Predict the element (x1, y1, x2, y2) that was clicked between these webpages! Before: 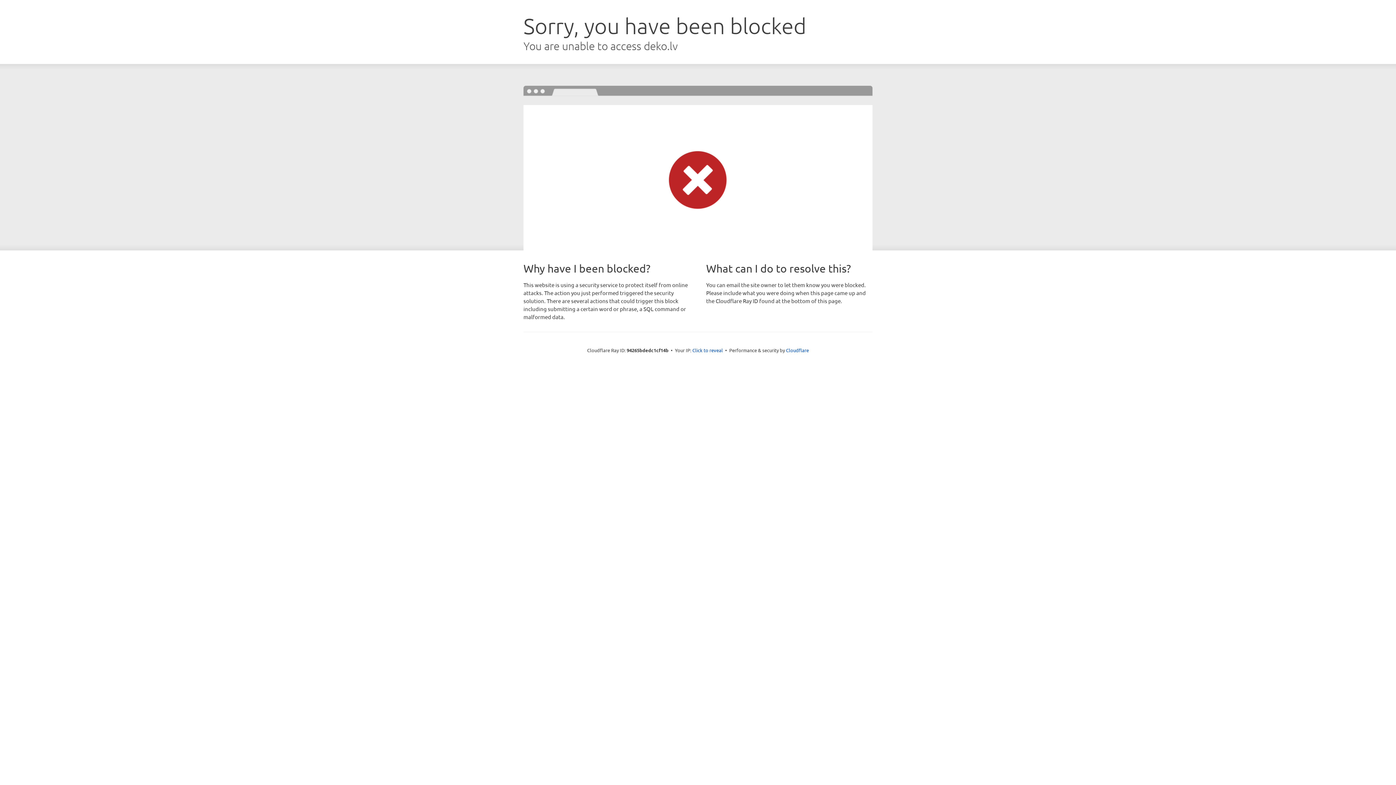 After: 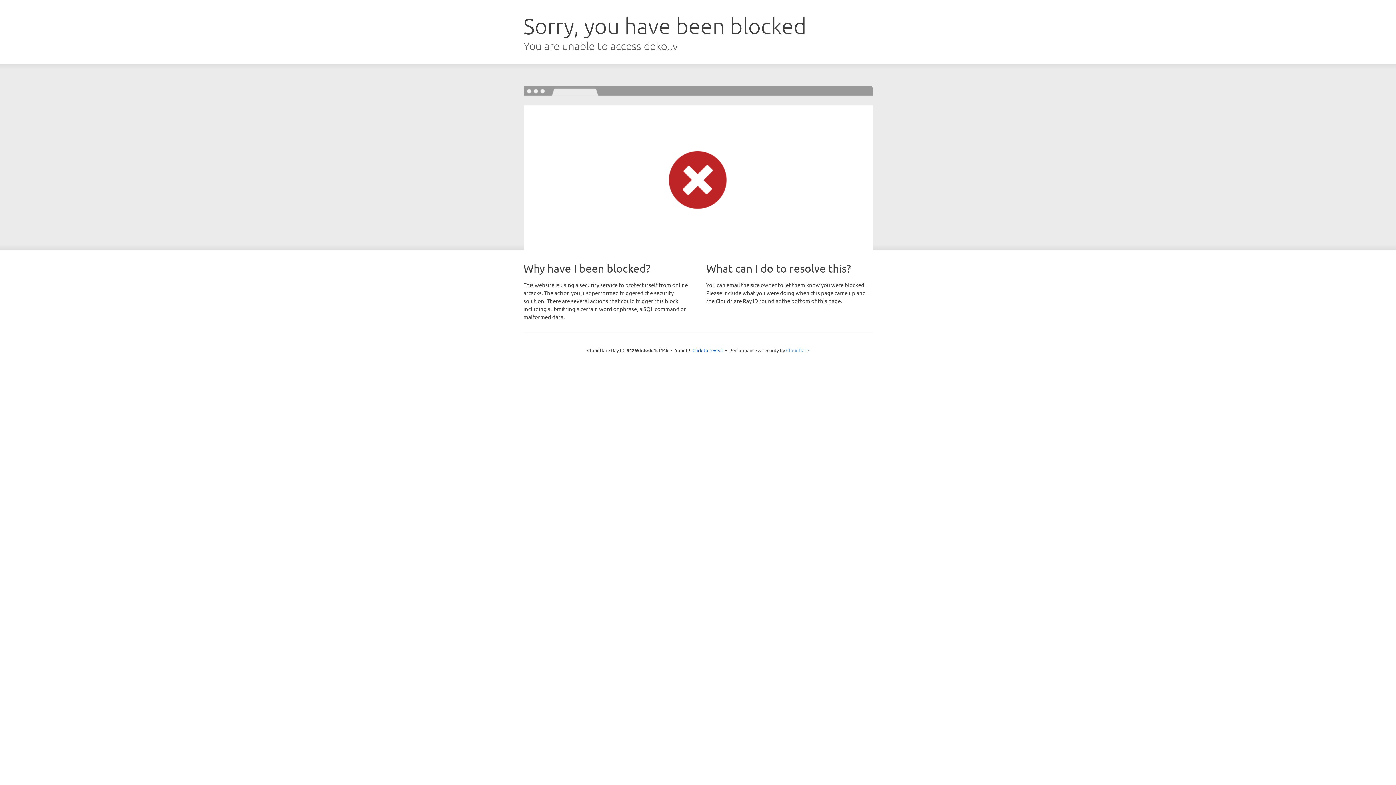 Action: bbox: (786, 347, 809, 353) label: Cloudflare